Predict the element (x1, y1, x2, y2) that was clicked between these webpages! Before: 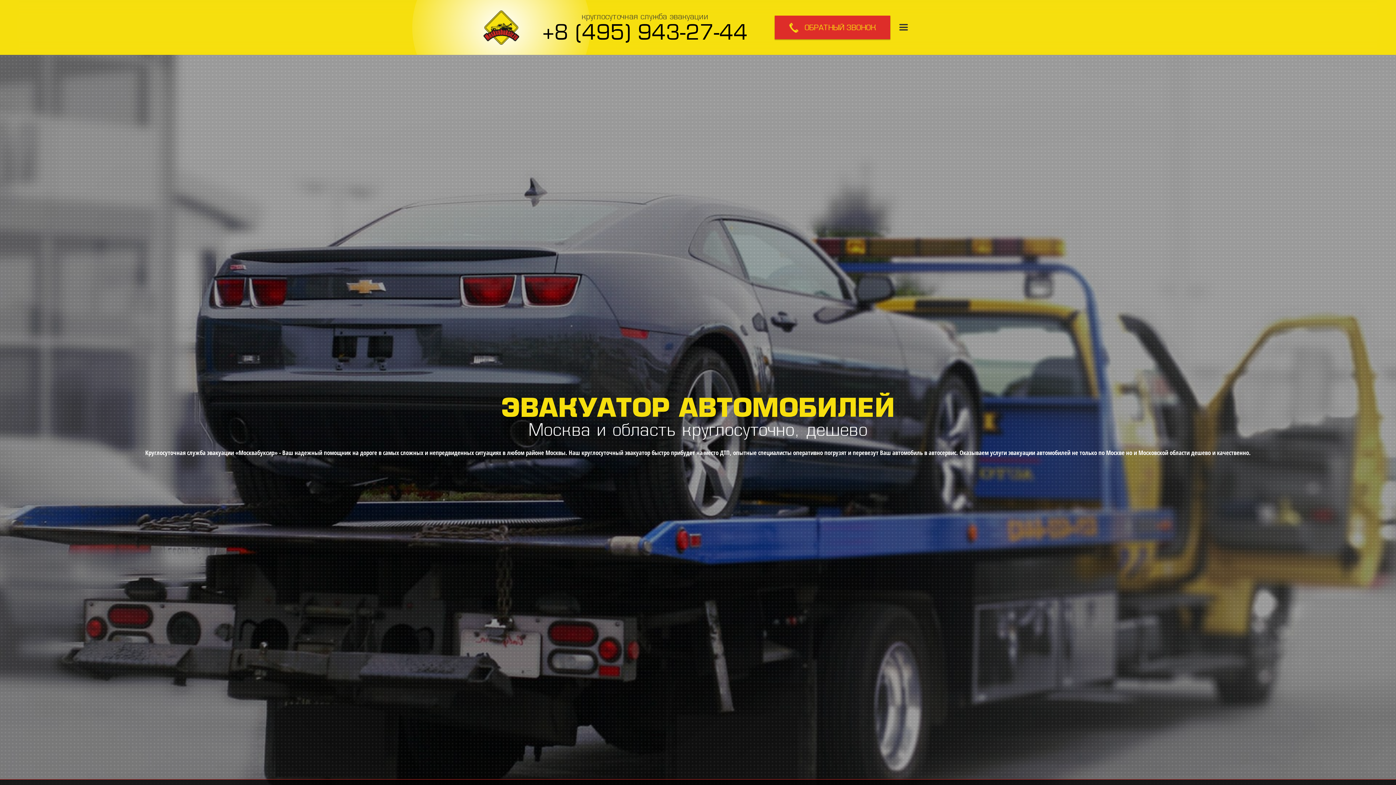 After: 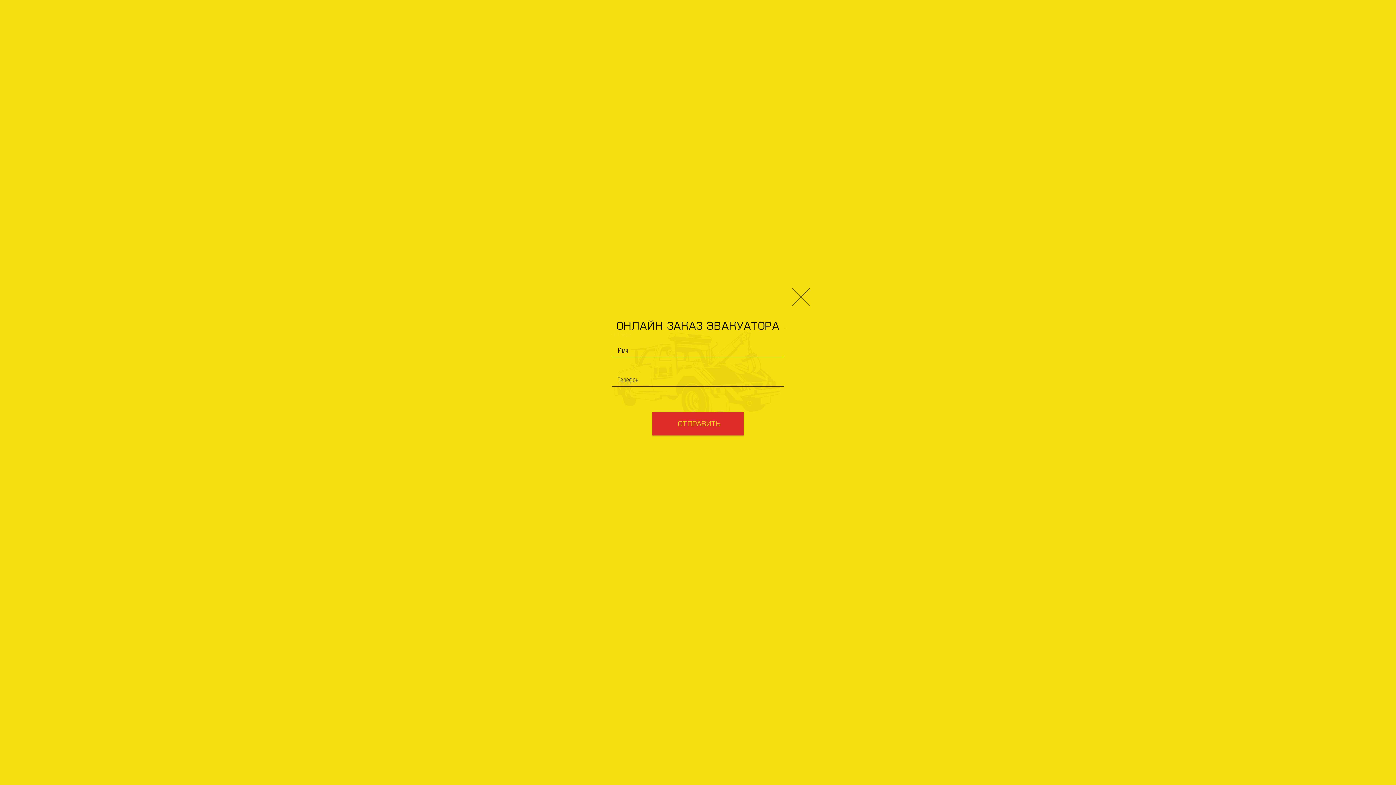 Action: label:  ОБРАТНЫЙ ЗВОНОК bbox: (774, 15, 890, 39)